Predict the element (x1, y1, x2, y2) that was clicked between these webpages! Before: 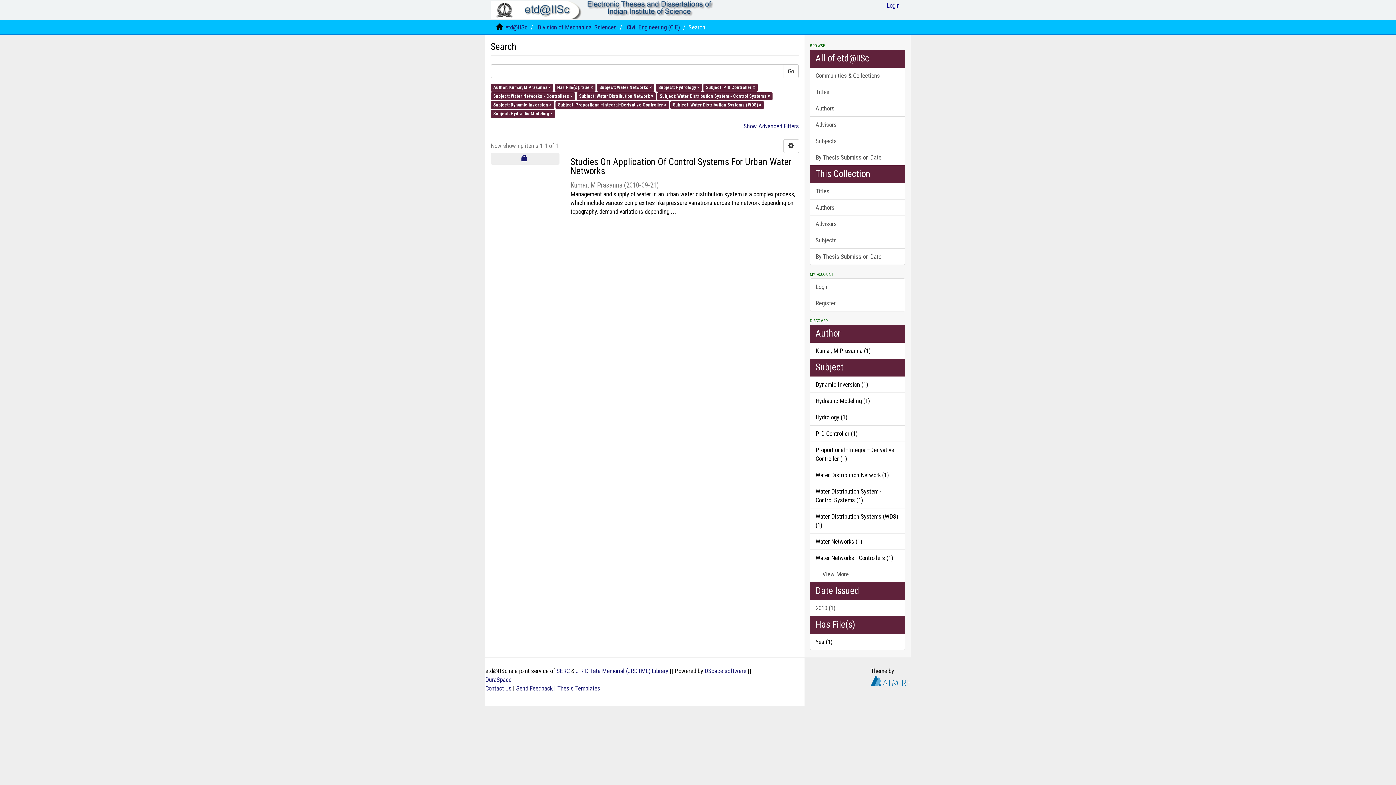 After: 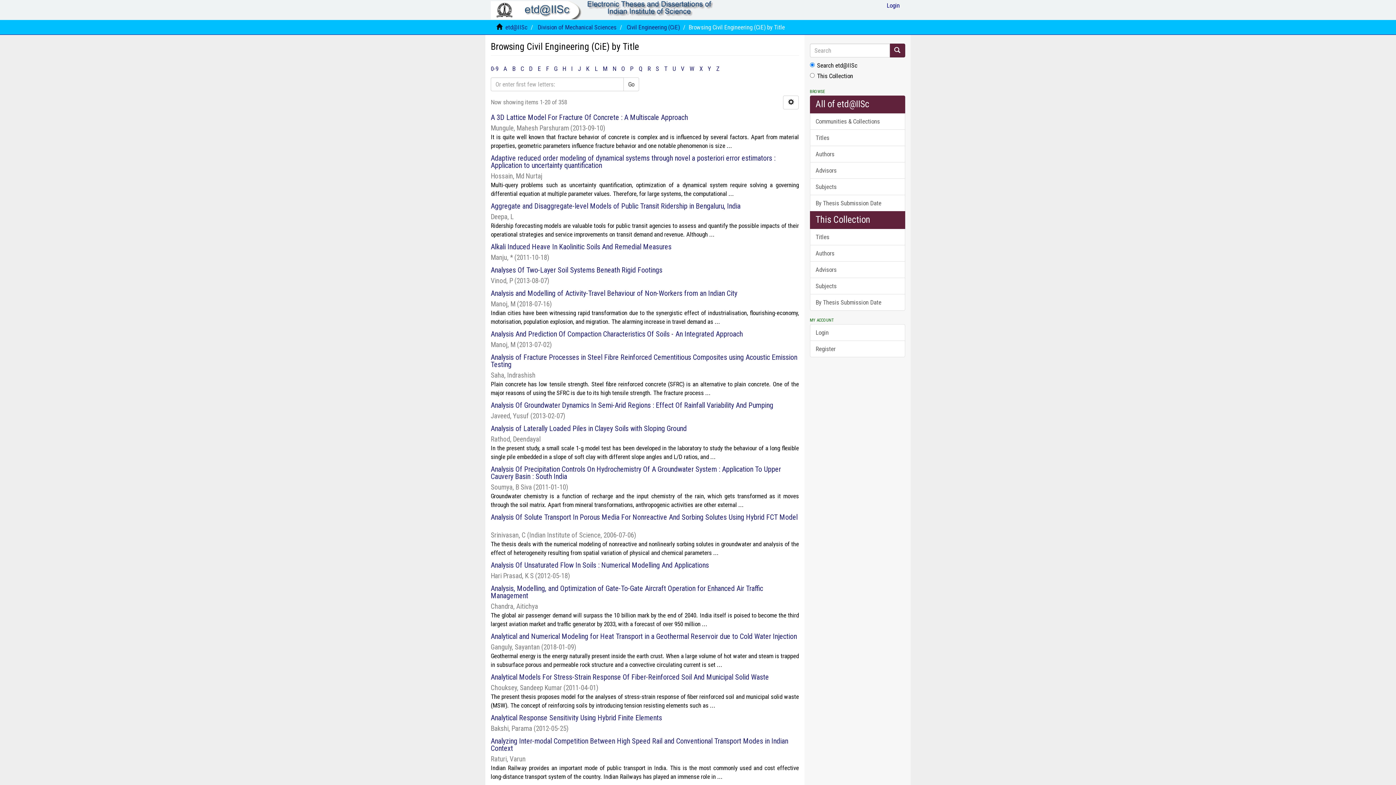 Action: bbox: (810, 182, 905, 199) label: Titles